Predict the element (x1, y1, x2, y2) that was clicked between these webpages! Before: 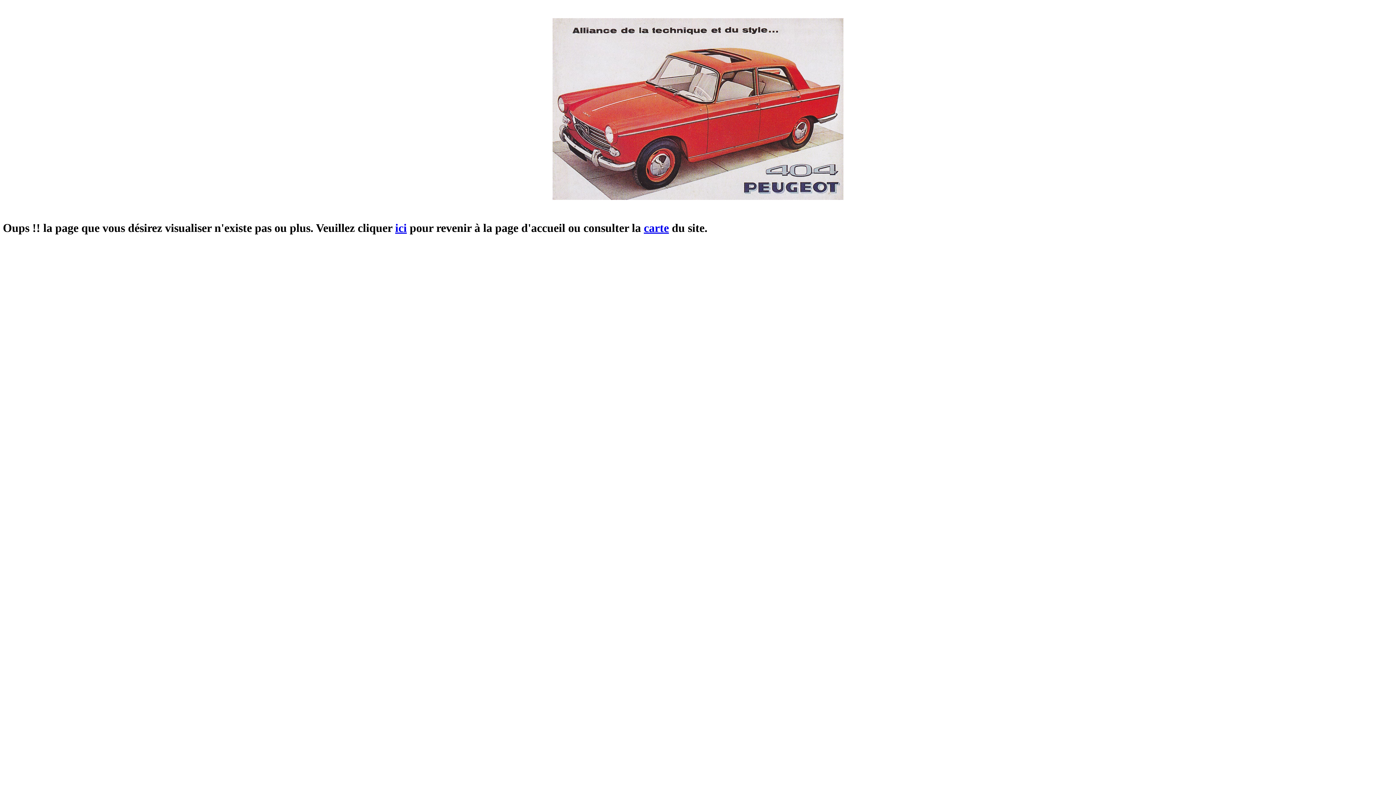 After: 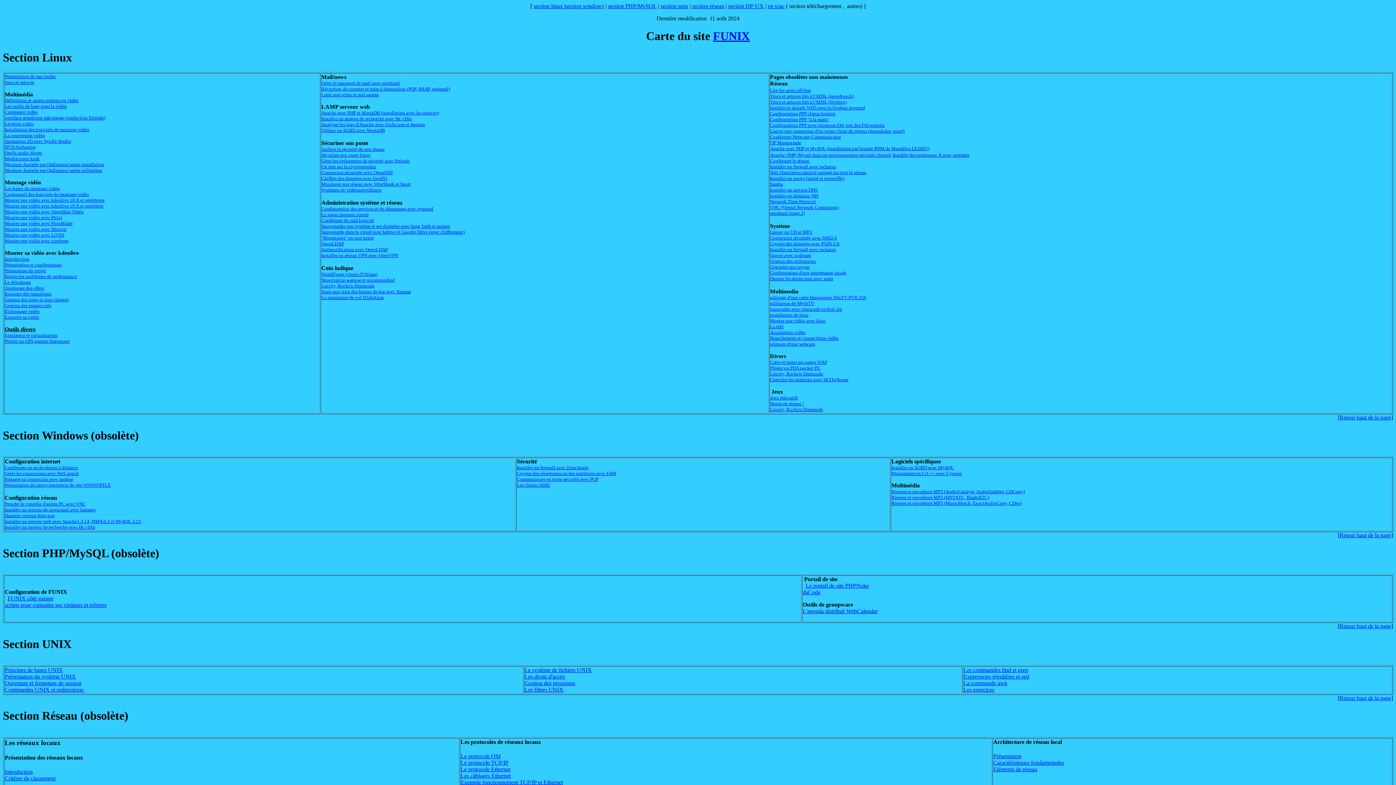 Action: bbox: (644, 221, 669, 234) label: carte